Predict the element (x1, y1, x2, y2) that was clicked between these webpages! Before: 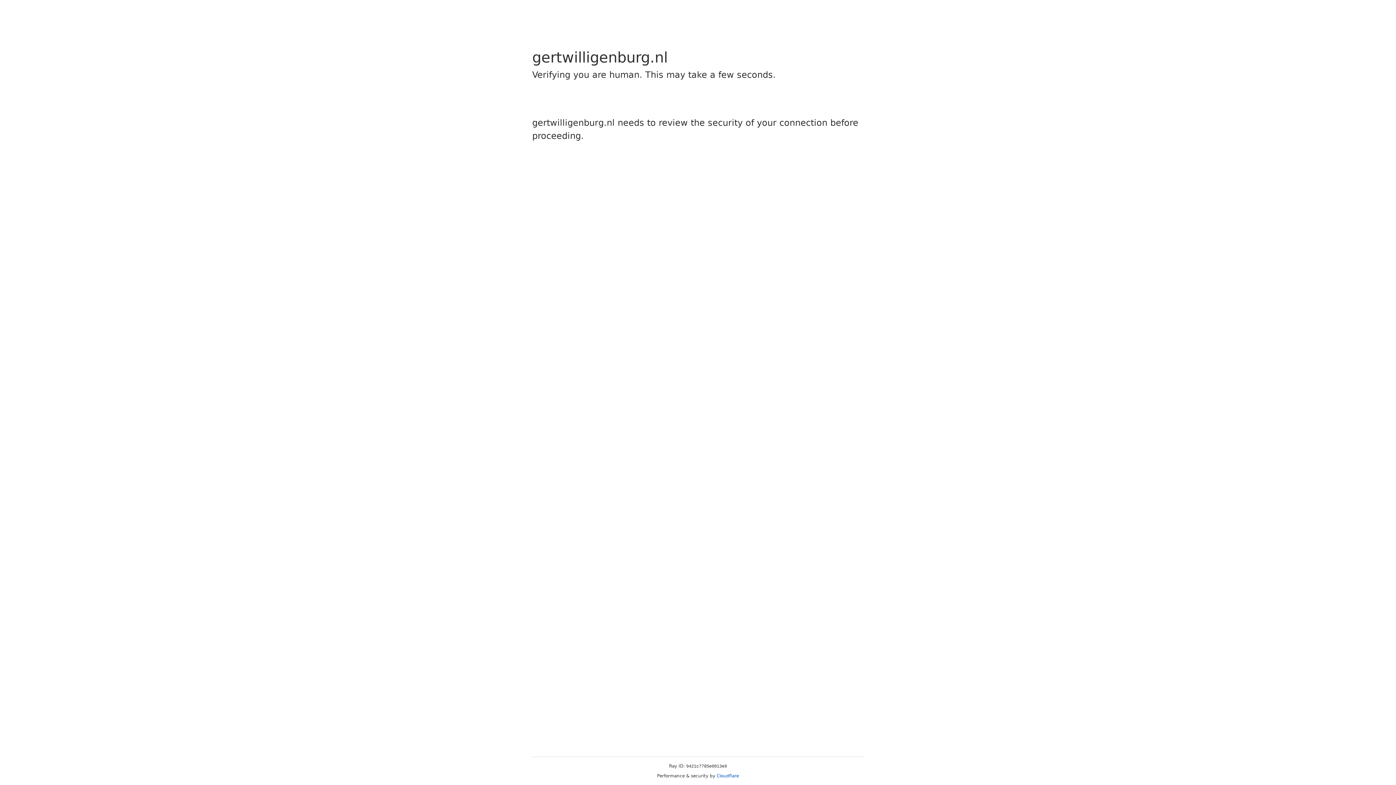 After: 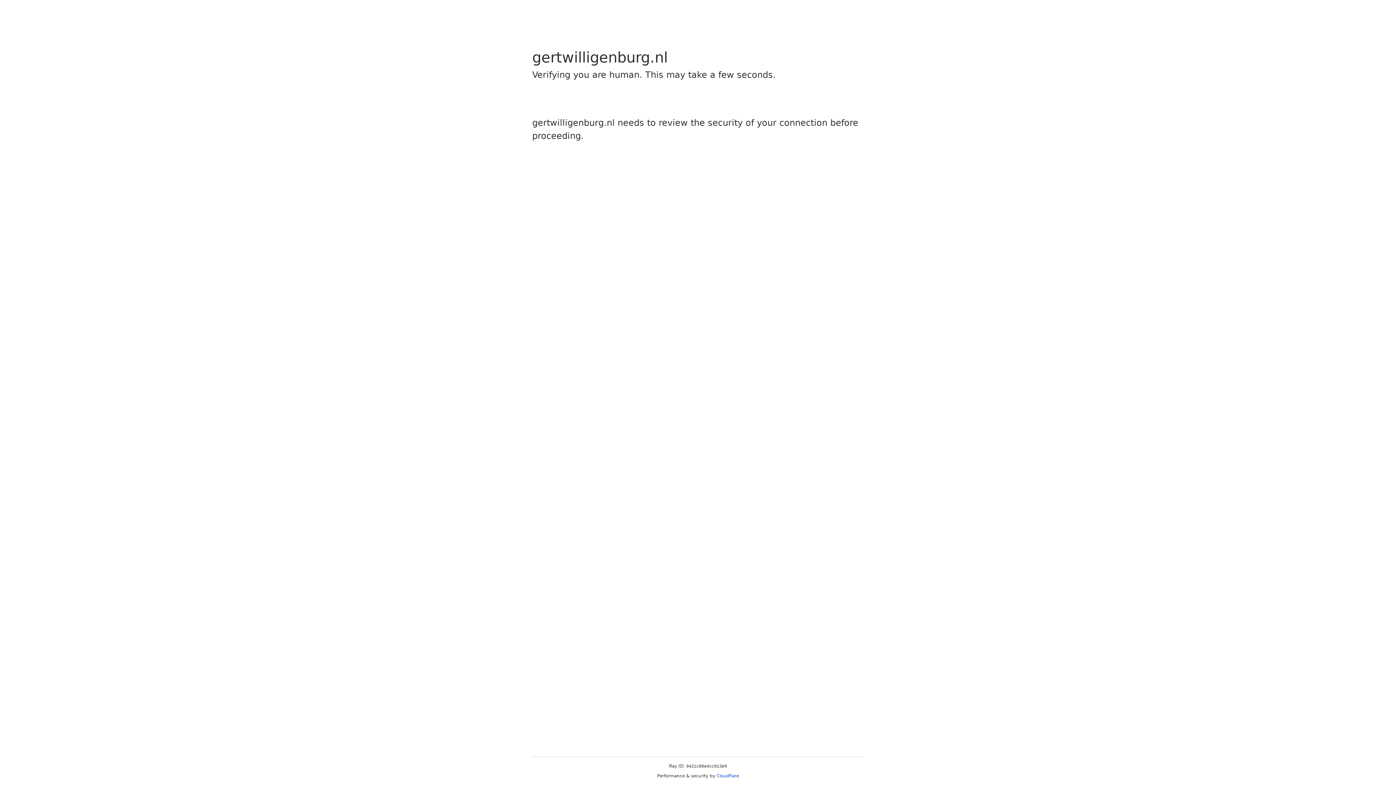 Action: label: Cloudflare bbox: (716, 773, 739, 778)